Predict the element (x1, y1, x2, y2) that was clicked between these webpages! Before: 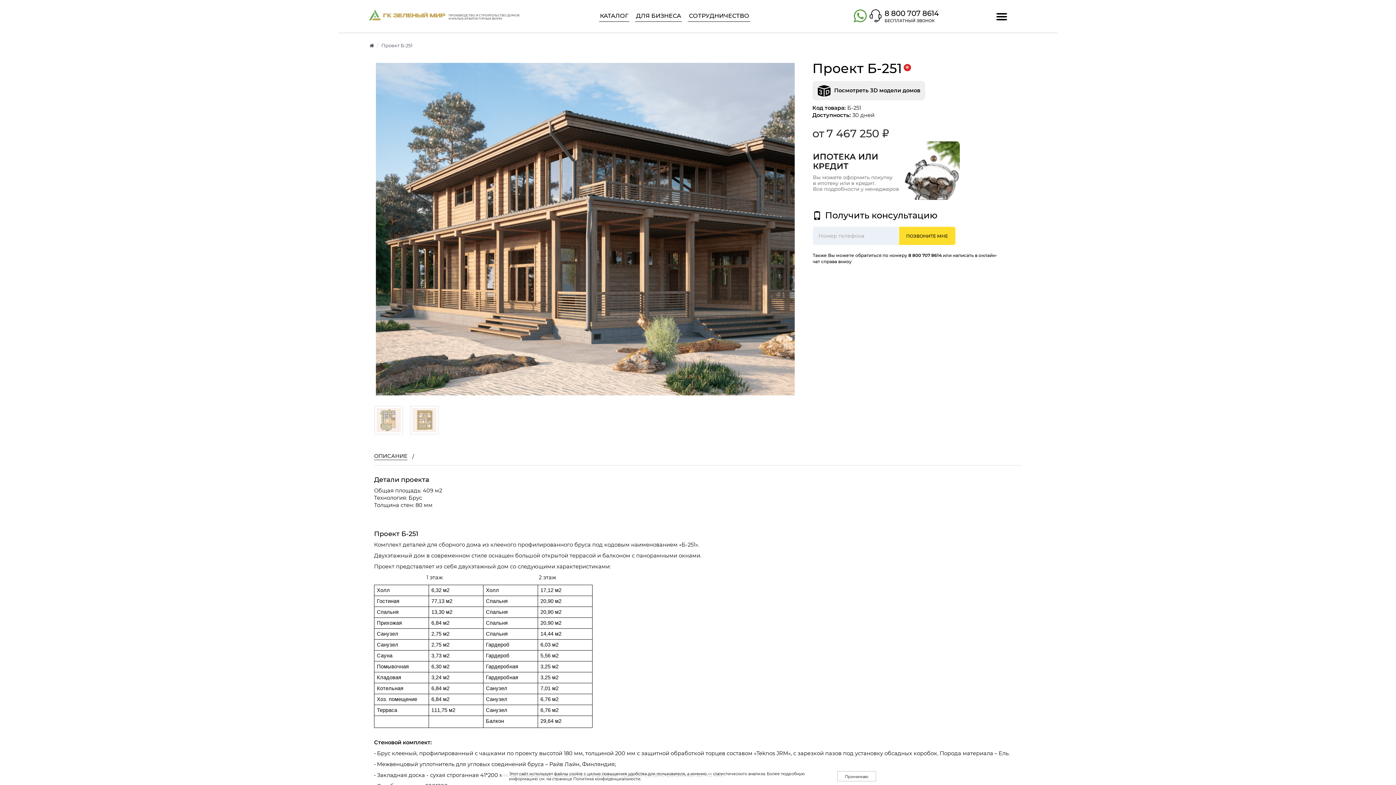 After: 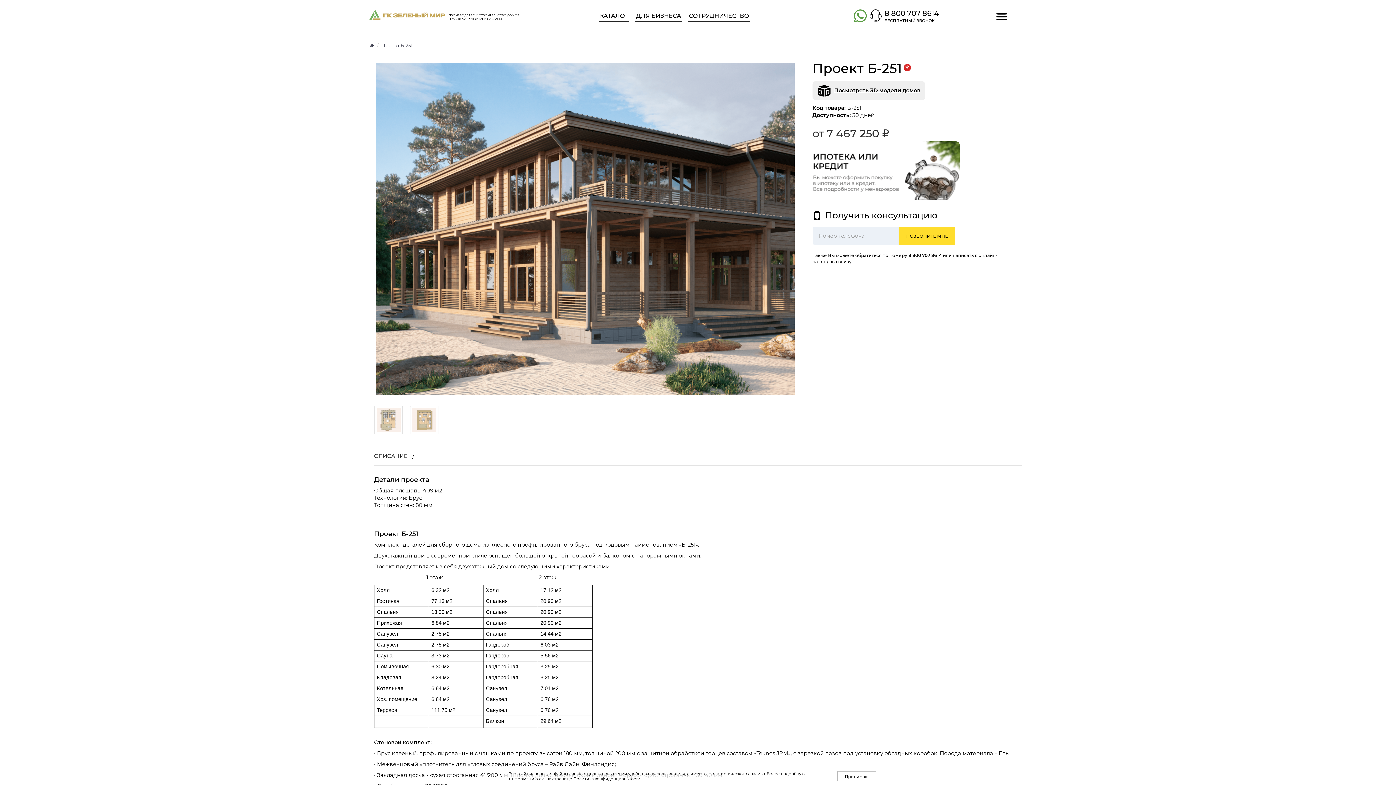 Action: bbox: (816, 87, 920, 93) label: Посмотреть 3D модели домов